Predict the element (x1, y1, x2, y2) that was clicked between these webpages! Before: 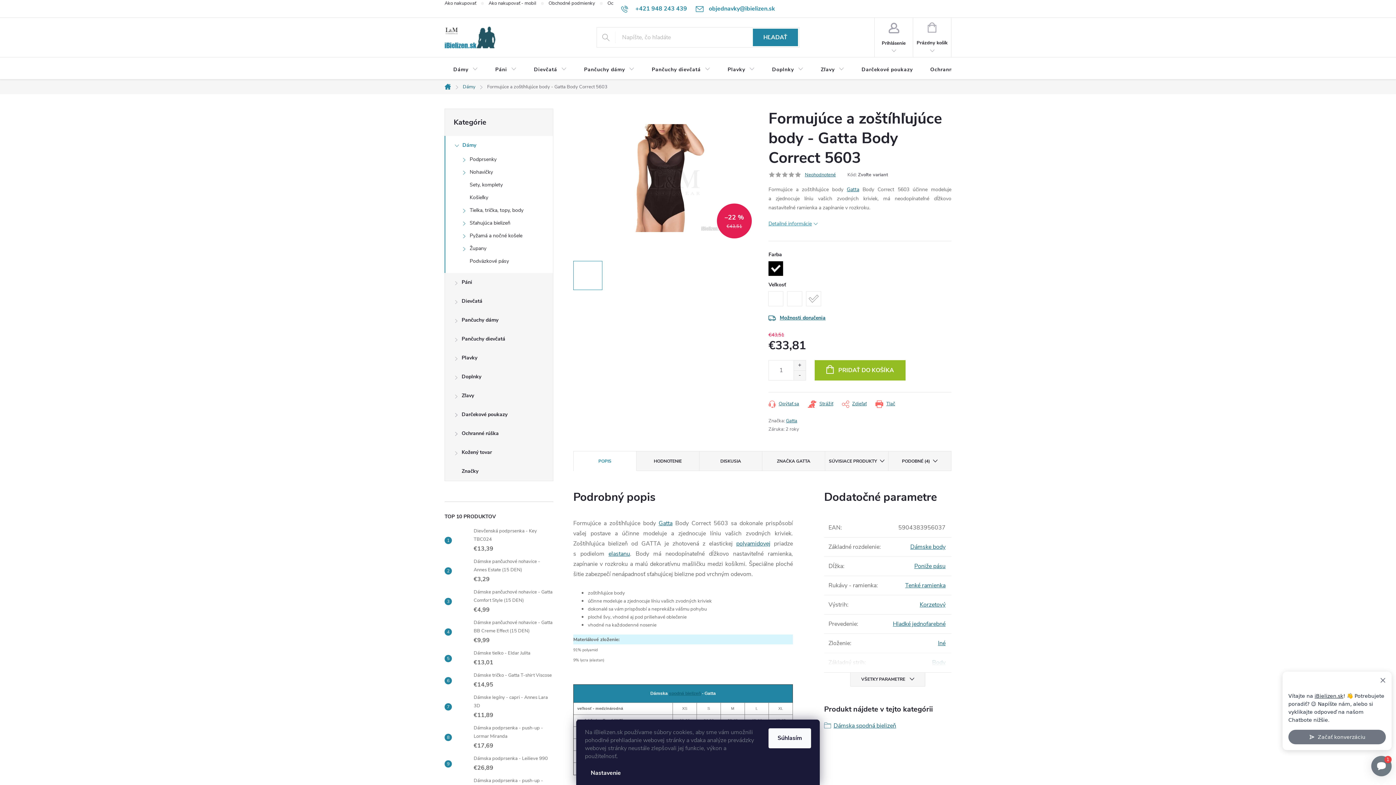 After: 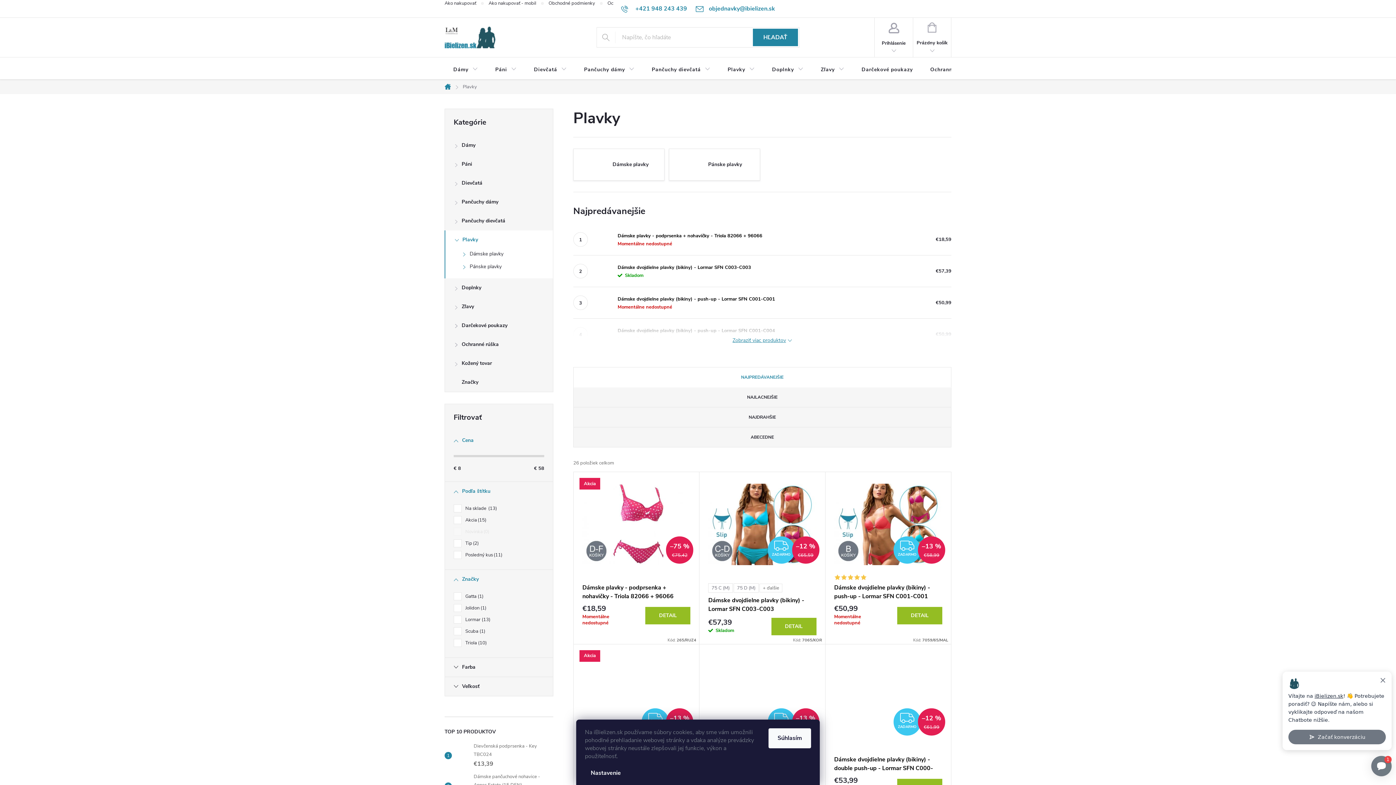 Action: bbox: (719, 57, 763, 81) label: Plavky